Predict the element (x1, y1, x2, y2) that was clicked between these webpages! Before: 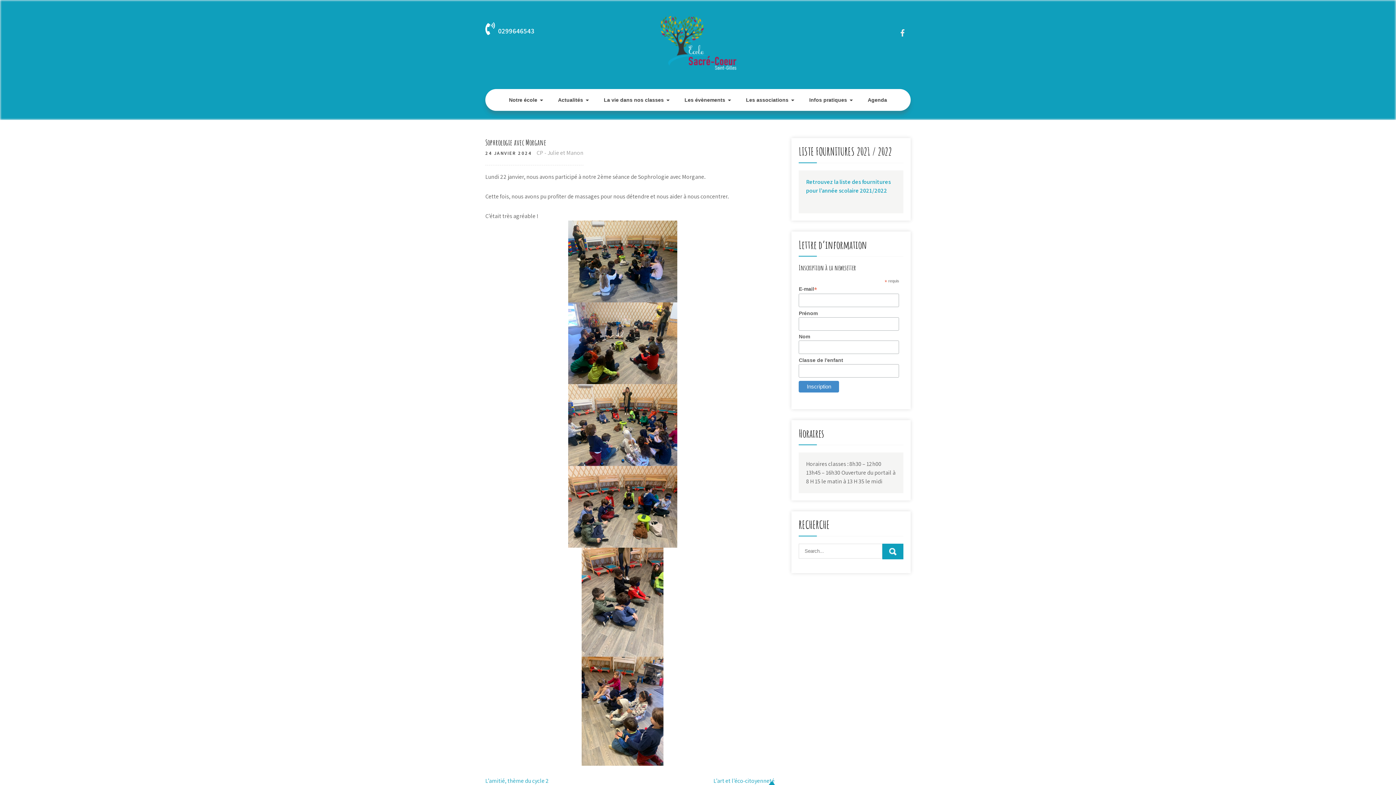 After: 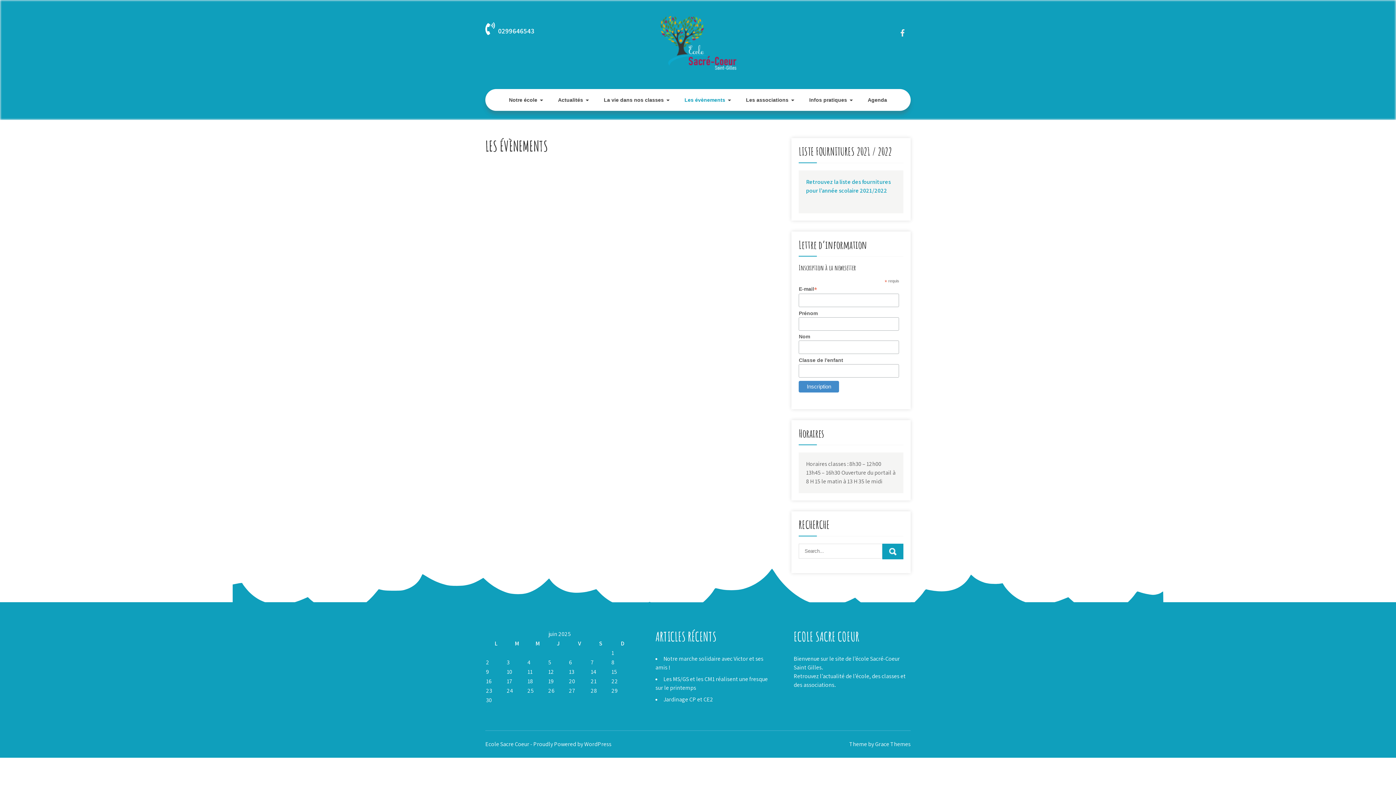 Action: label: Les évènements bbox: (675, 89, 735, 110)